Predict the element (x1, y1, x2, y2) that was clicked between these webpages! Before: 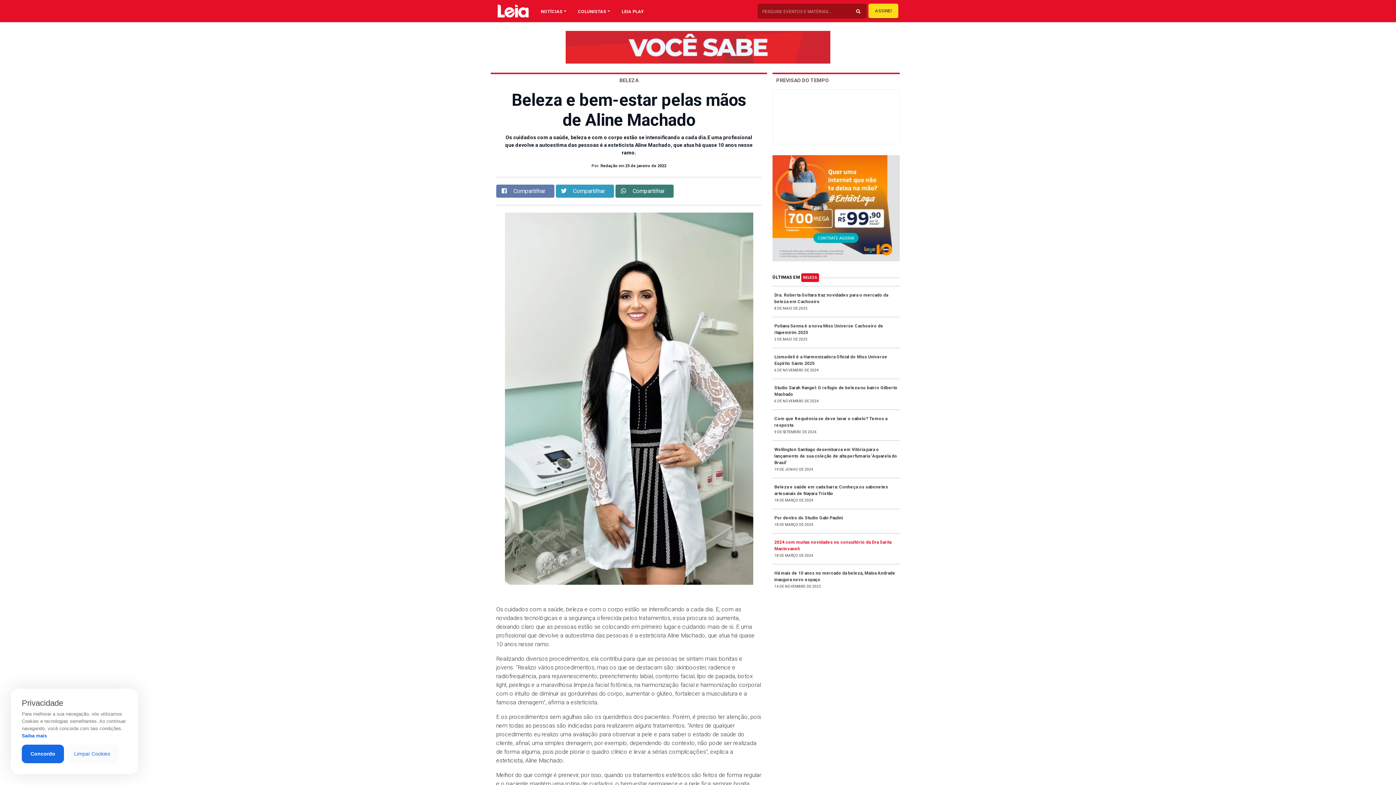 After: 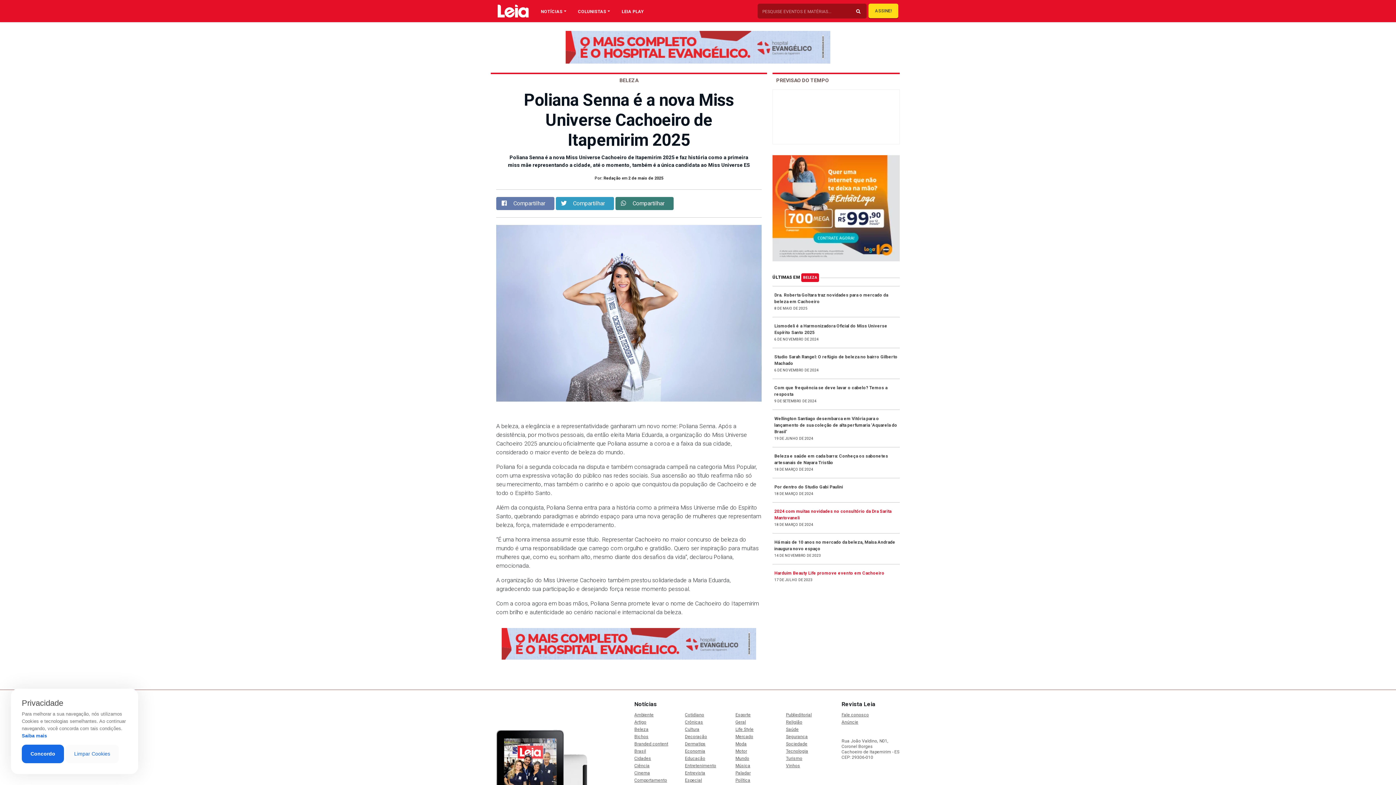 Action: label: Poliana Senna é a nova Miss Universe Cachoeiro de Itapemirim 2025
2 DE MAIO DE 2025 bbox: (772, 316, 900, 347)